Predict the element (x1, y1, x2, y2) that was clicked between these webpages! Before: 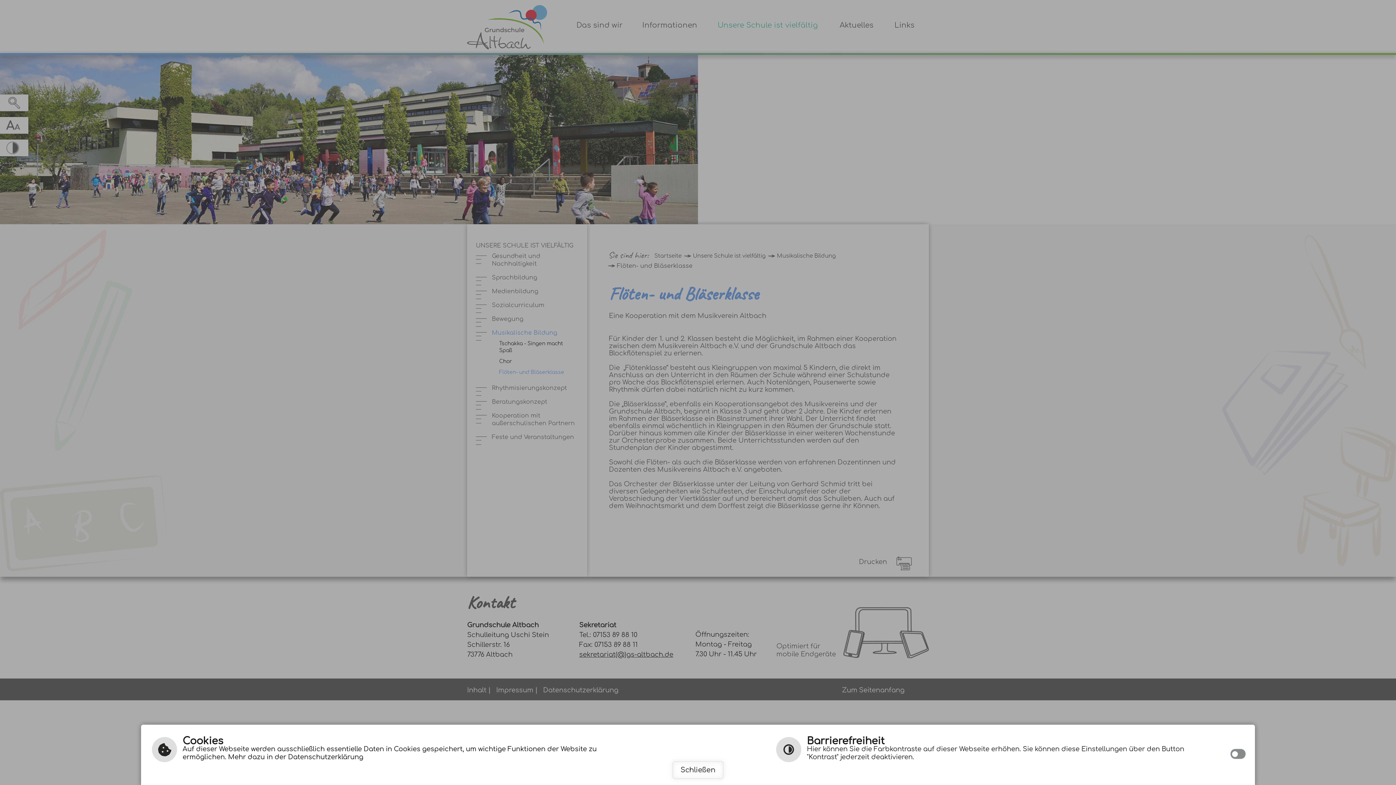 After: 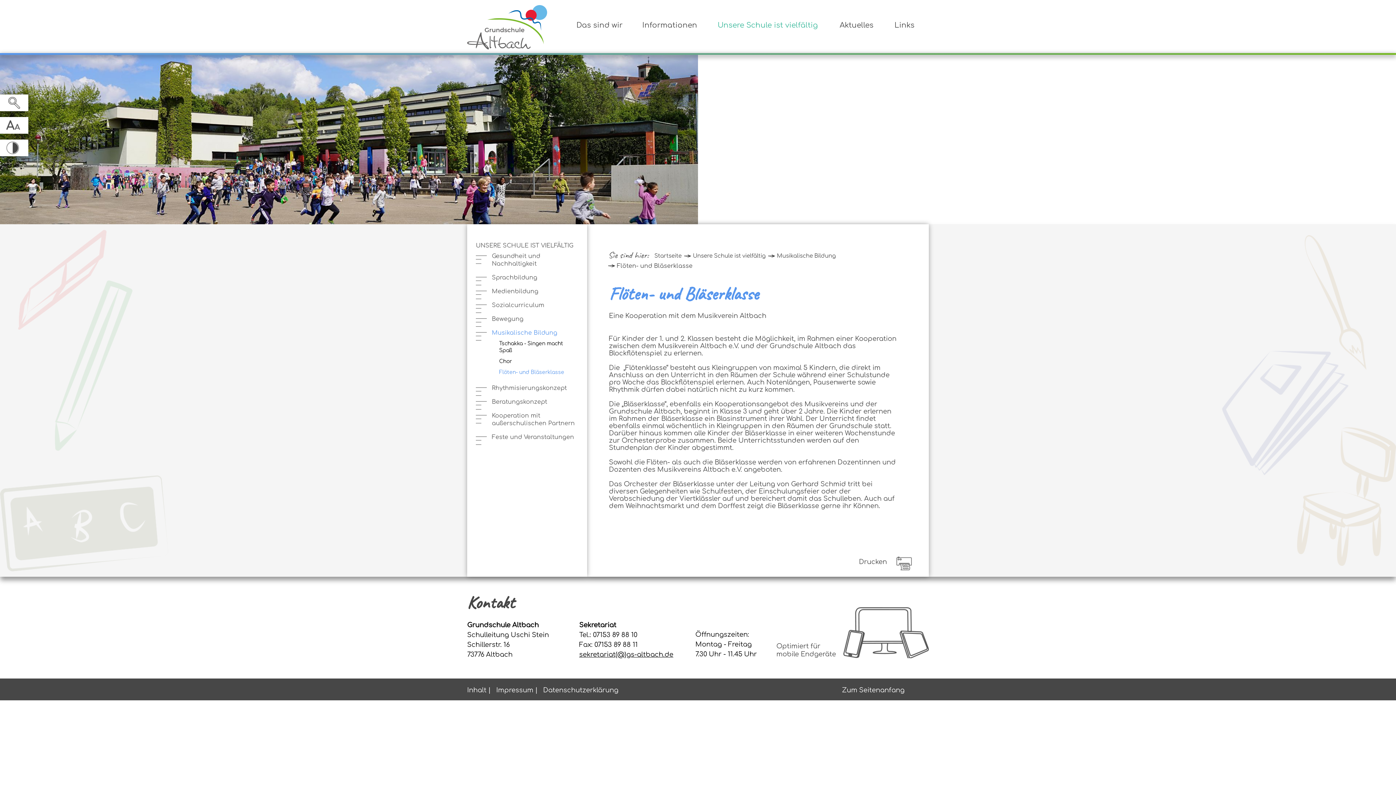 Action: label: Schließen bbox: (672, 761, 724, 779)